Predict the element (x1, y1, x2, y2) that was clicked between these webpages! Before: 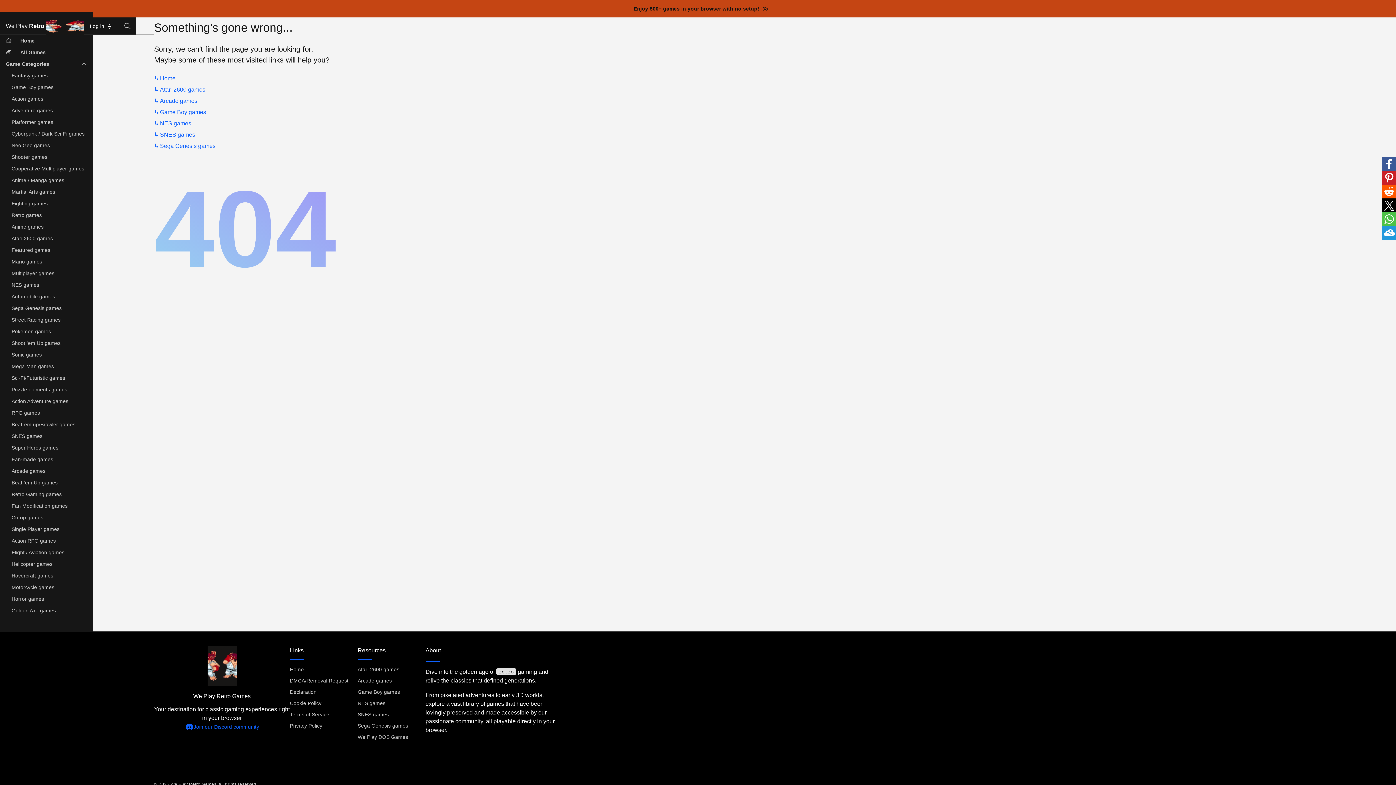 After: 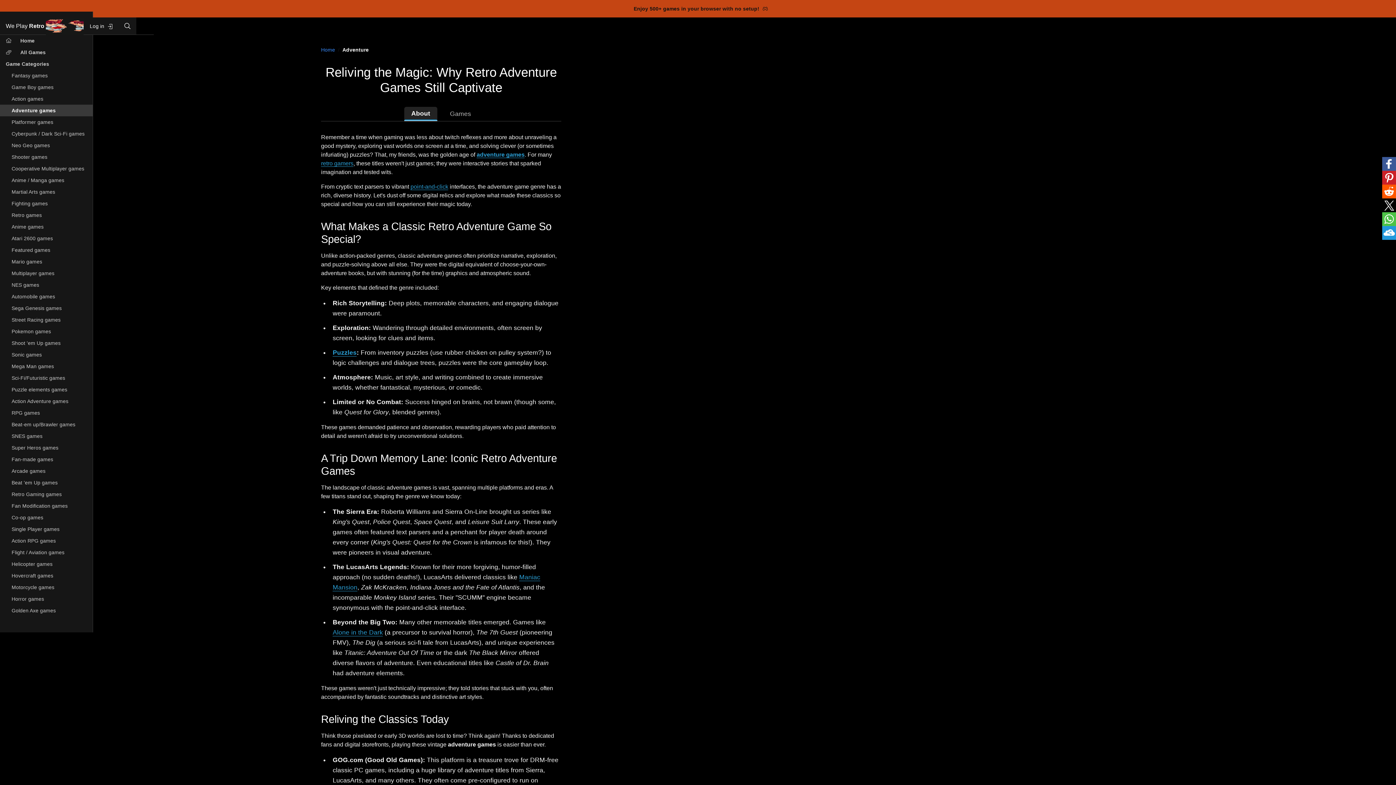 Action: label: Adventure games bbox: (0, 104, 92, 116)